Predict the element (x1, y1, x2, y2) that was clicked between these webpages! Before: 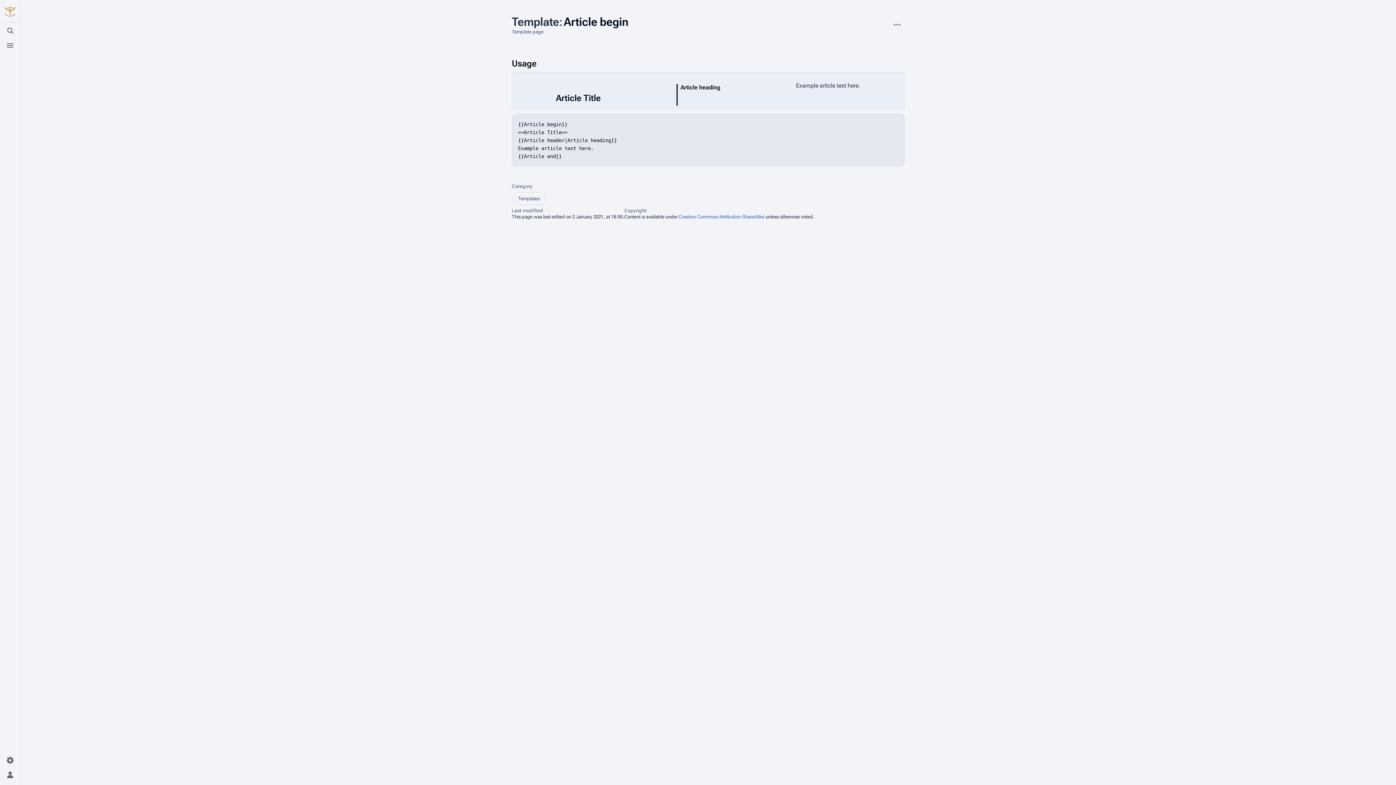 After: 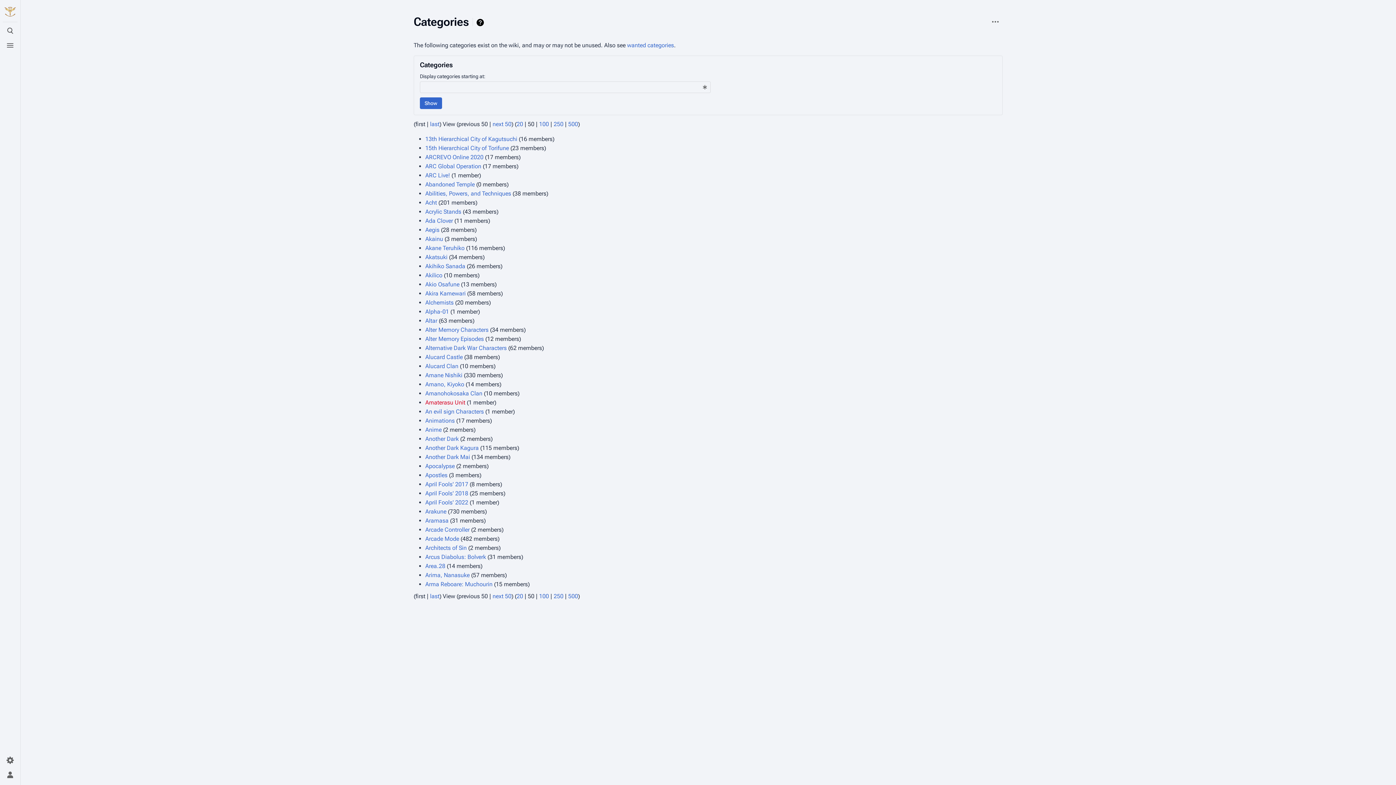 Action: label: Category bbox: (512, 183, 546, 189)